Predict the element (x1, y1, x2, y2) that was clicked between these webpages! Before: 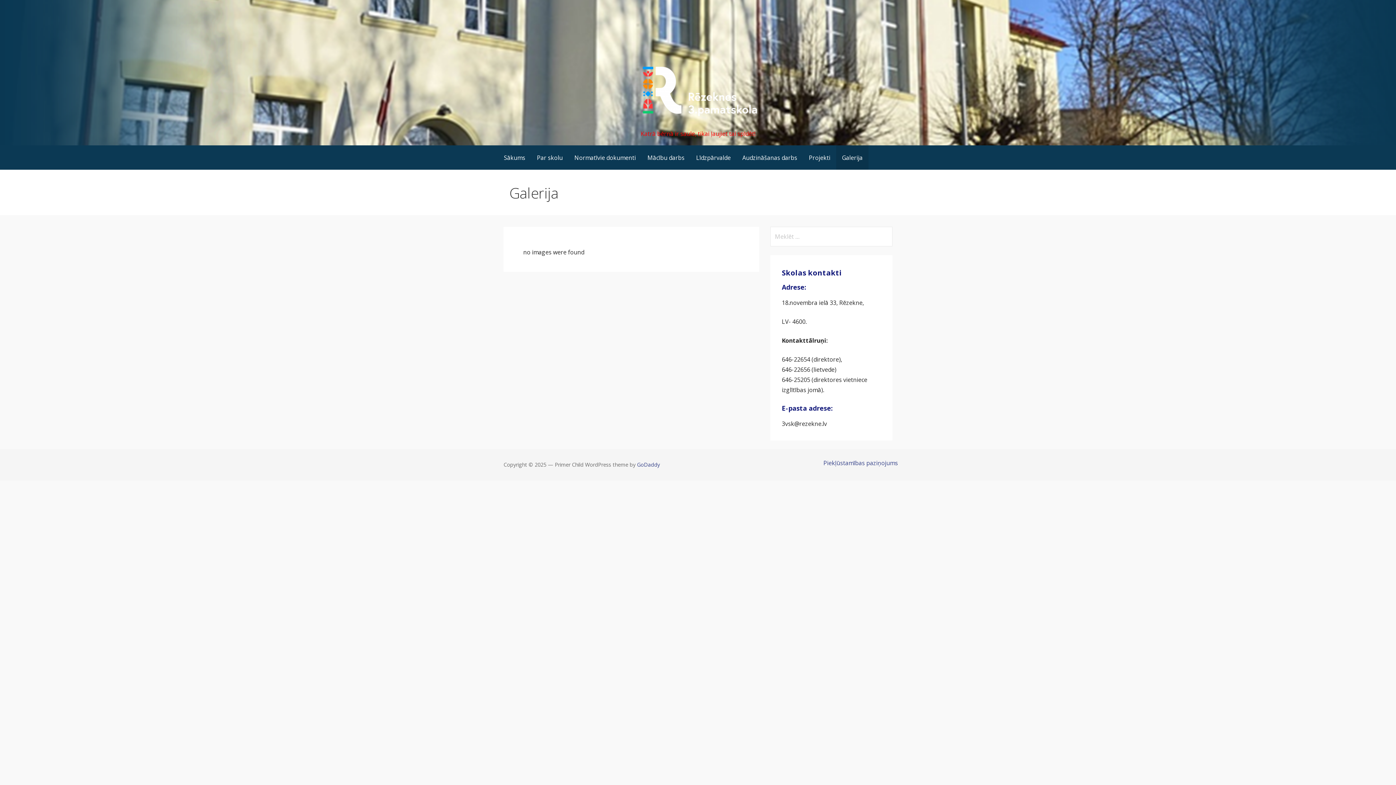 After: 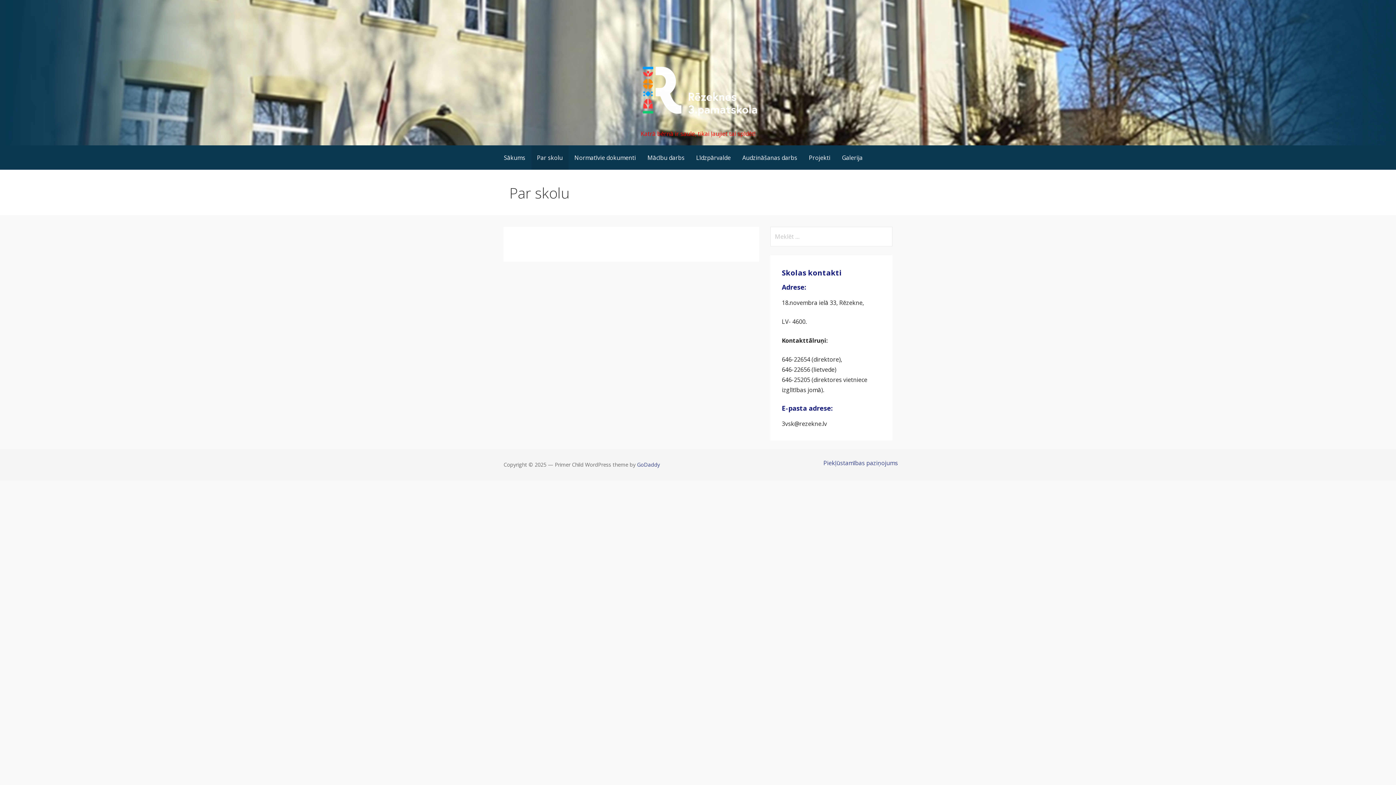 Action: bbox: (531, 145, 568, 169) label: Par skolu